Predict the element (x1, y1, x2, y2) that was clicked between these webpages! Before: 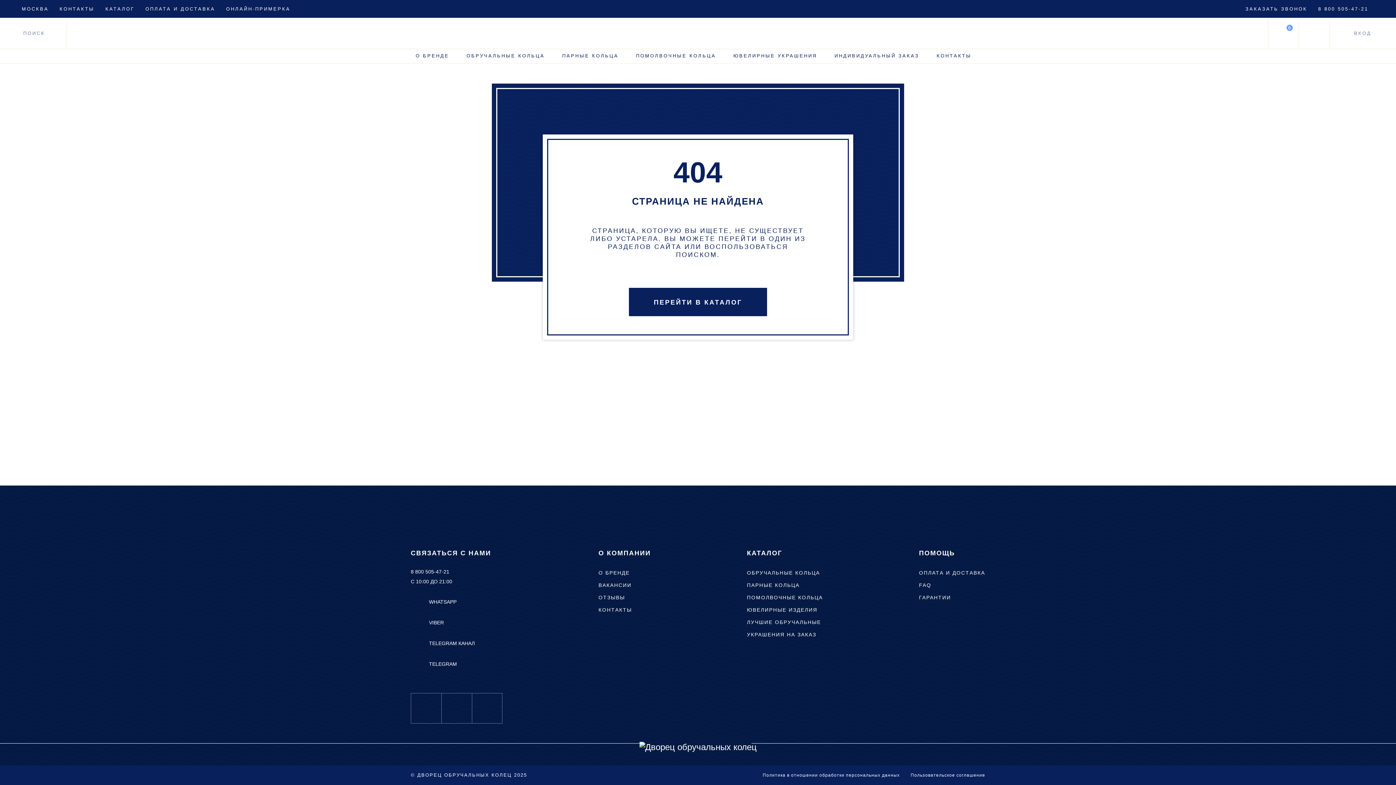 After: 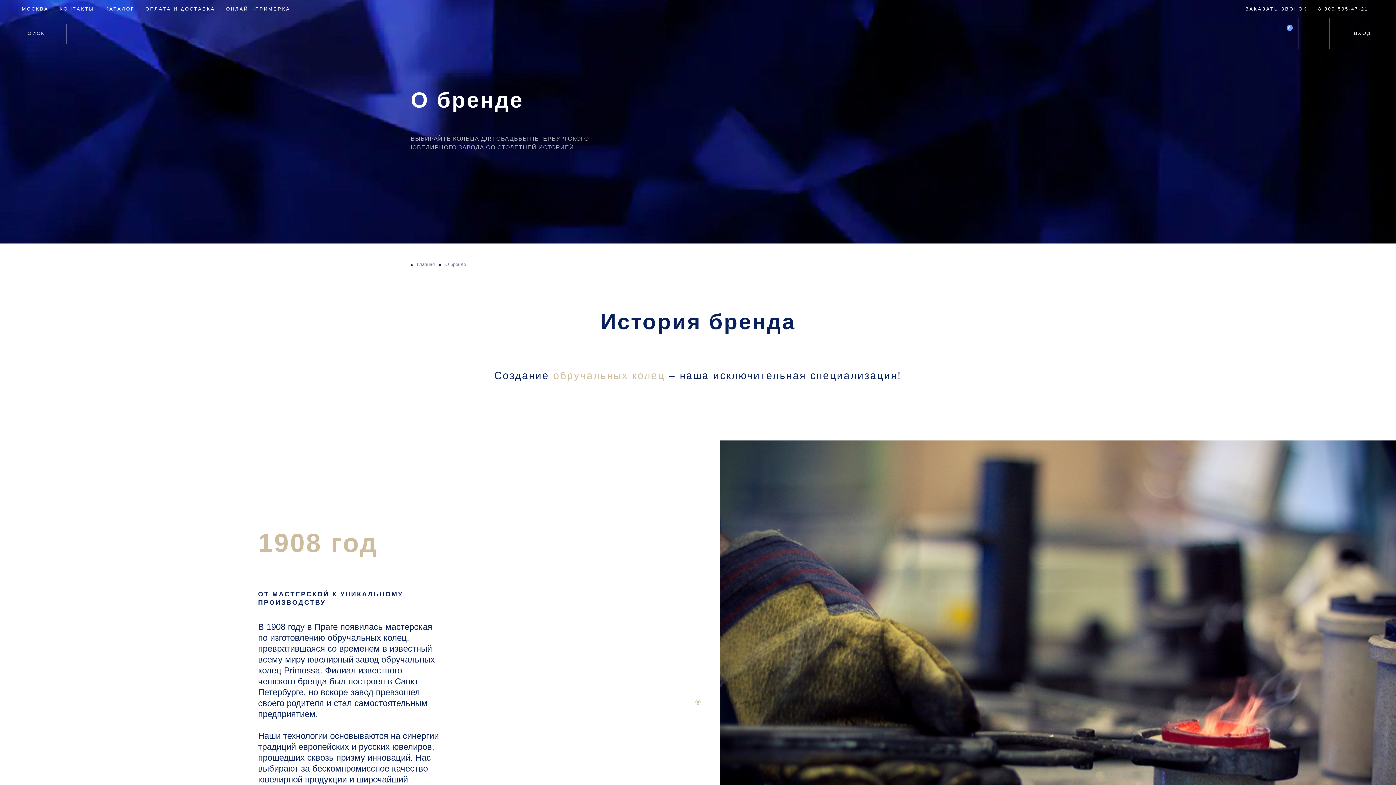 Action: bbox: (598, 570, 629, 576) label: О БРЕНДЕ